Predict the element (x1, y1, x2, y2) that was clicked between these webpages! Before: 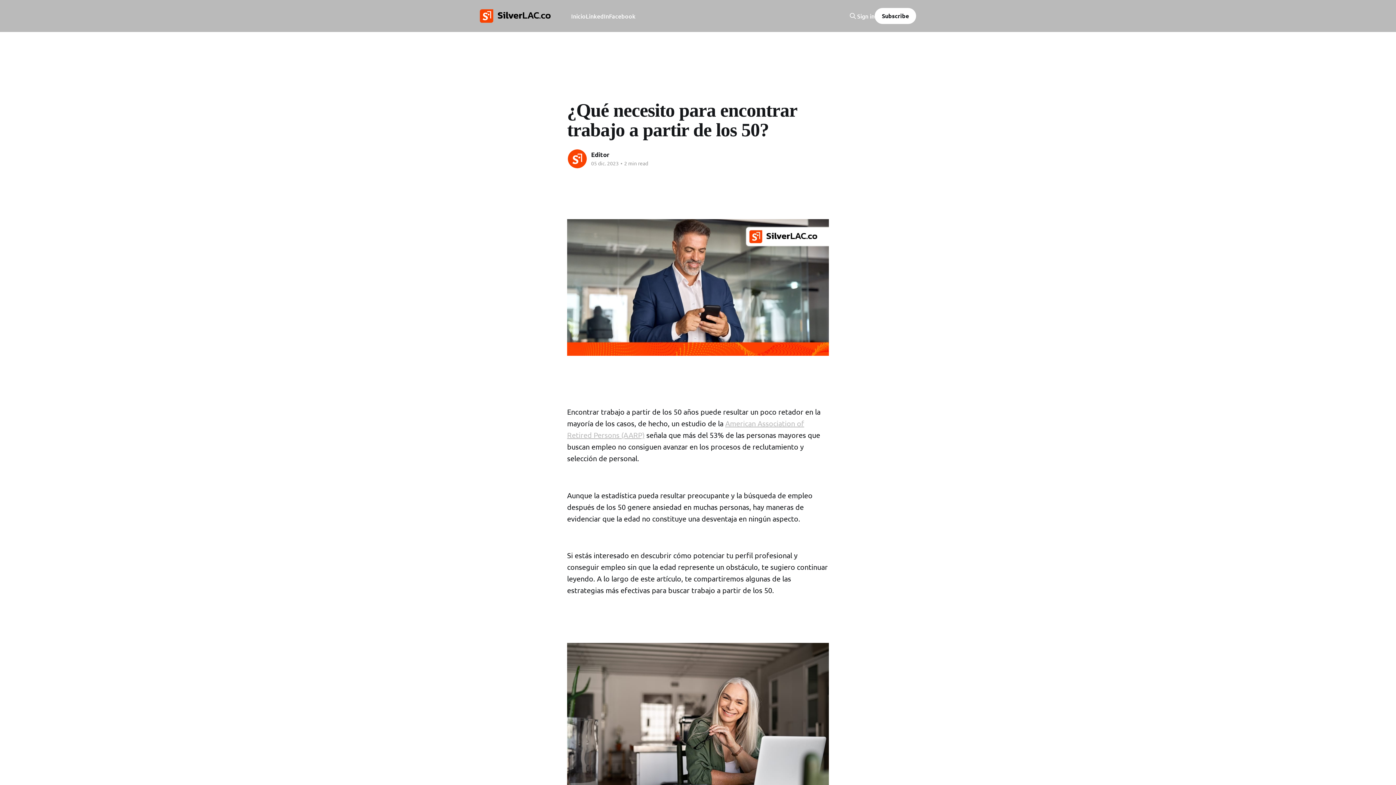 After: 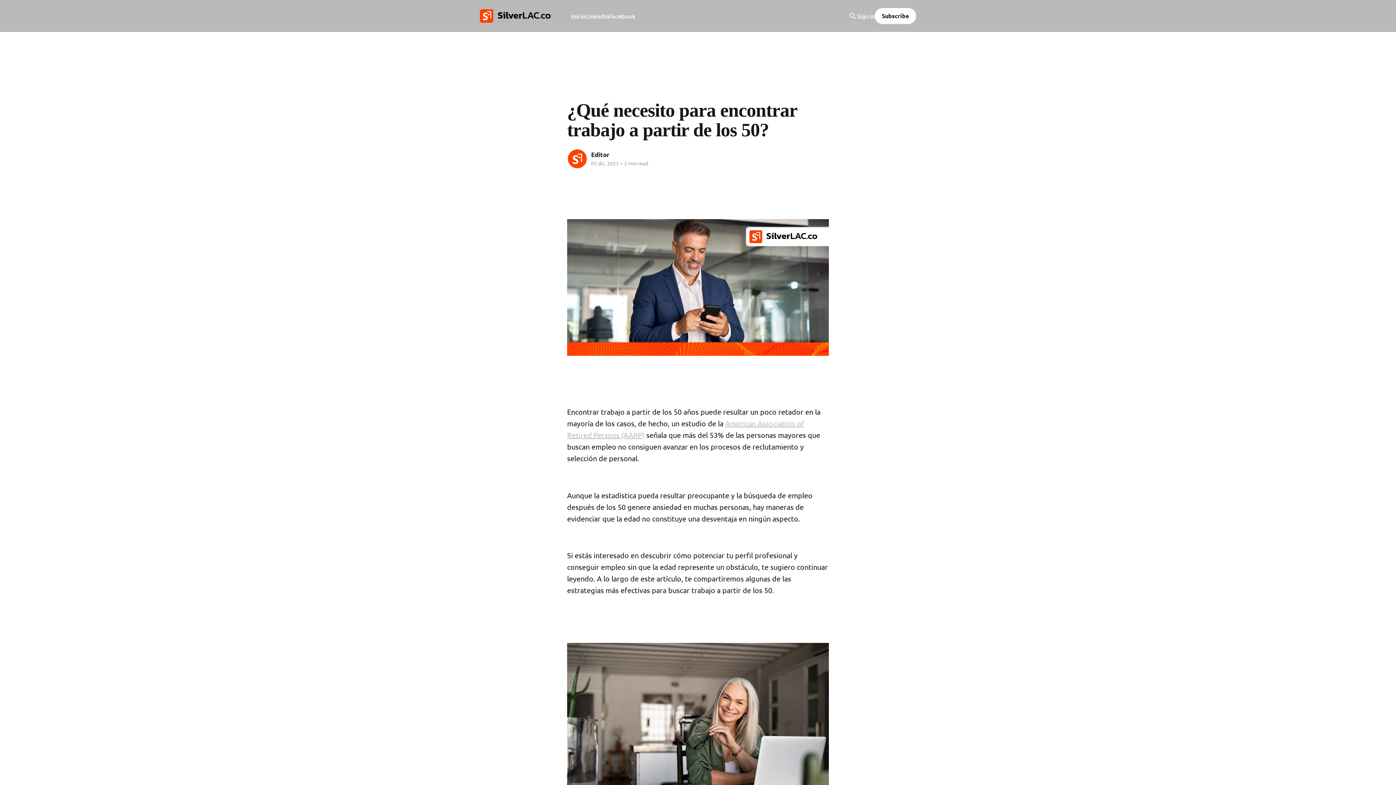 Action: label: Subscribe bbox: (874, 8, 916, 24)